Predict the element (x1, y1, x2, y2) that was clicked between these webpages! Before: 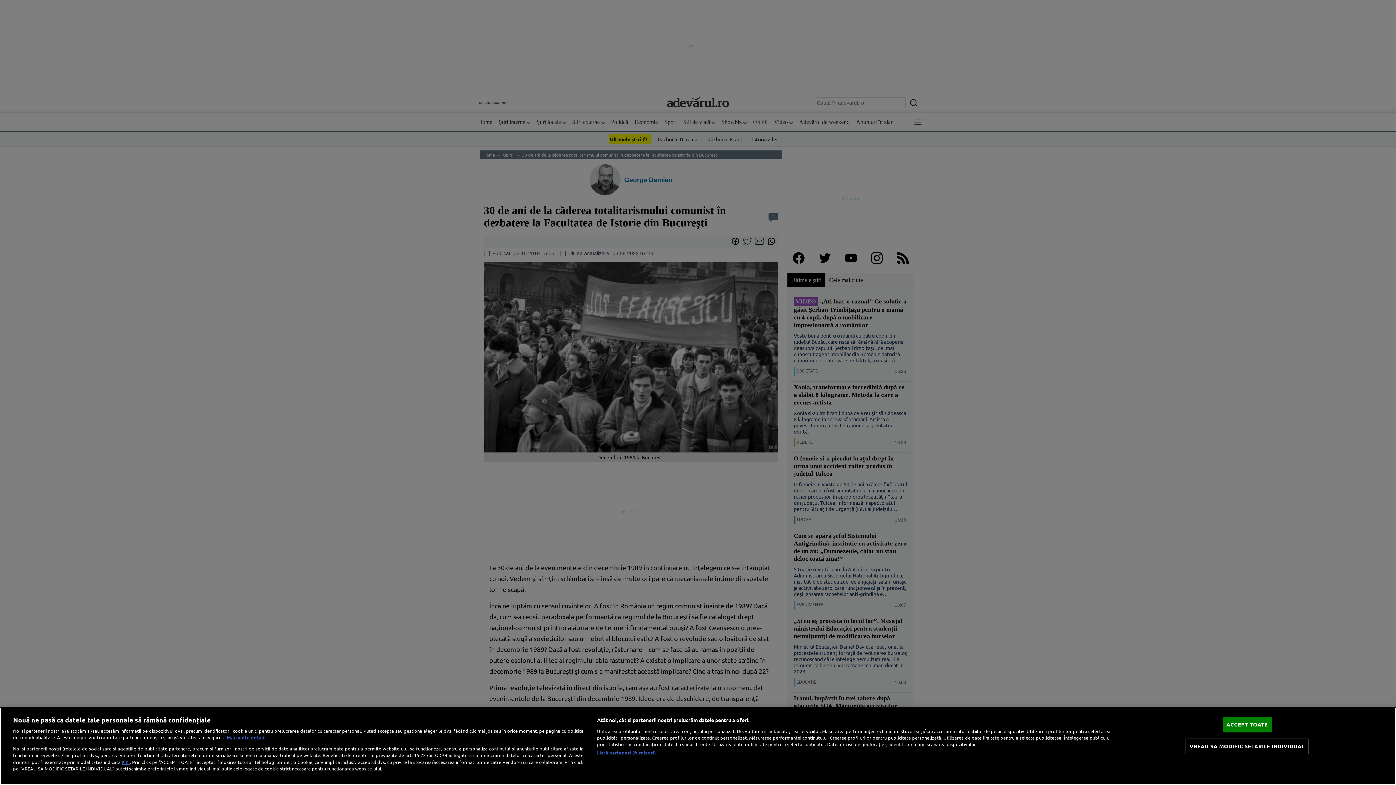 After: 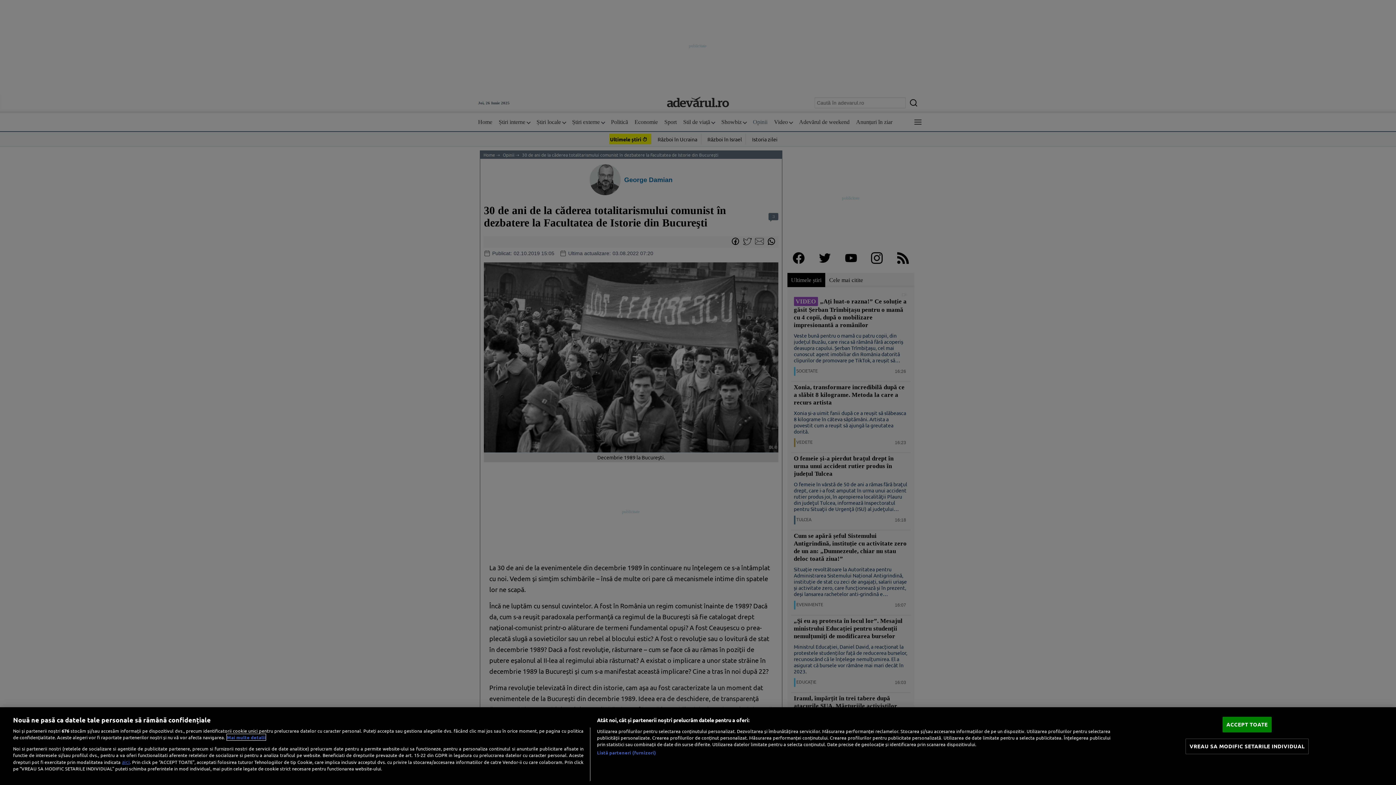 Action: label: Mai multe informații despre confidențialitatea datelor dvs., se deschide într-o fereastră nouă bbox: (226, 734, 265, 740)